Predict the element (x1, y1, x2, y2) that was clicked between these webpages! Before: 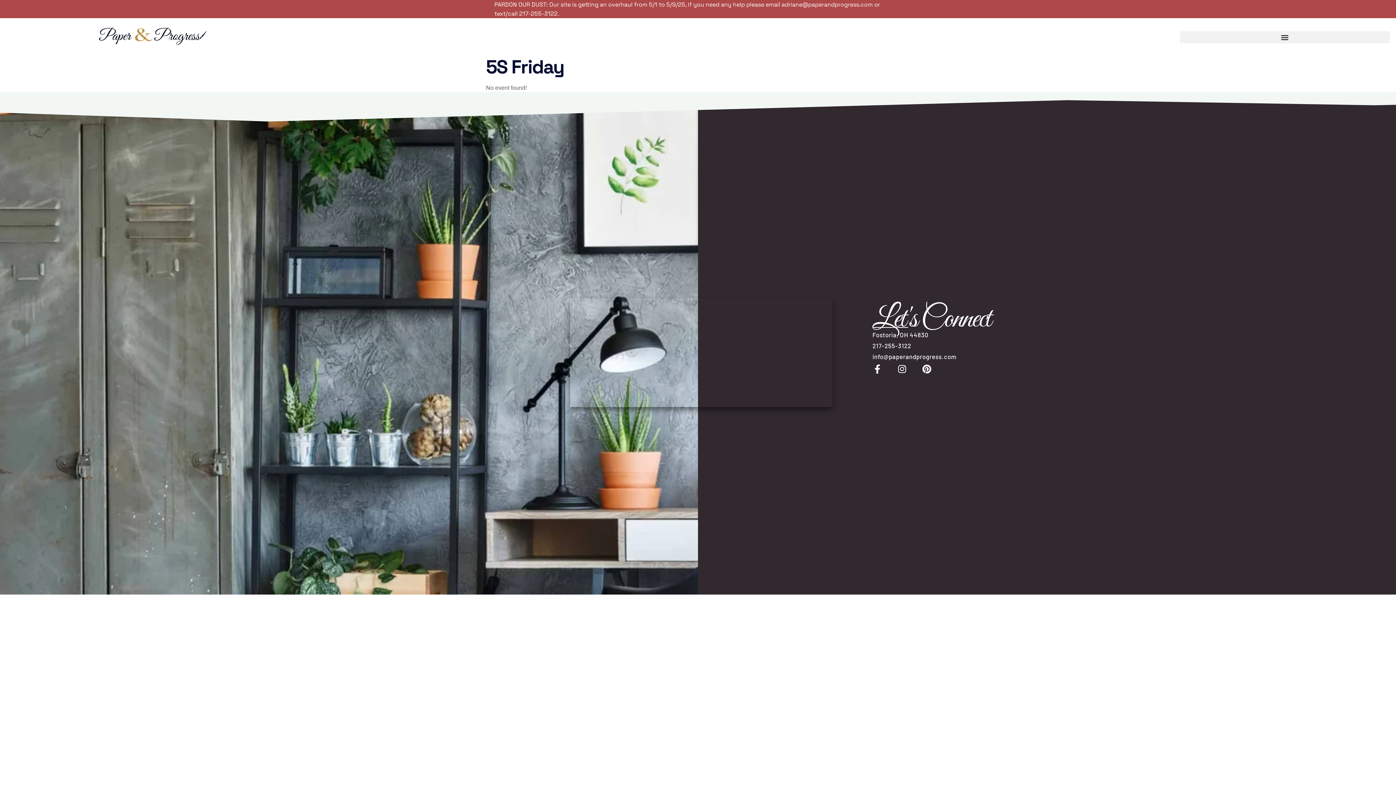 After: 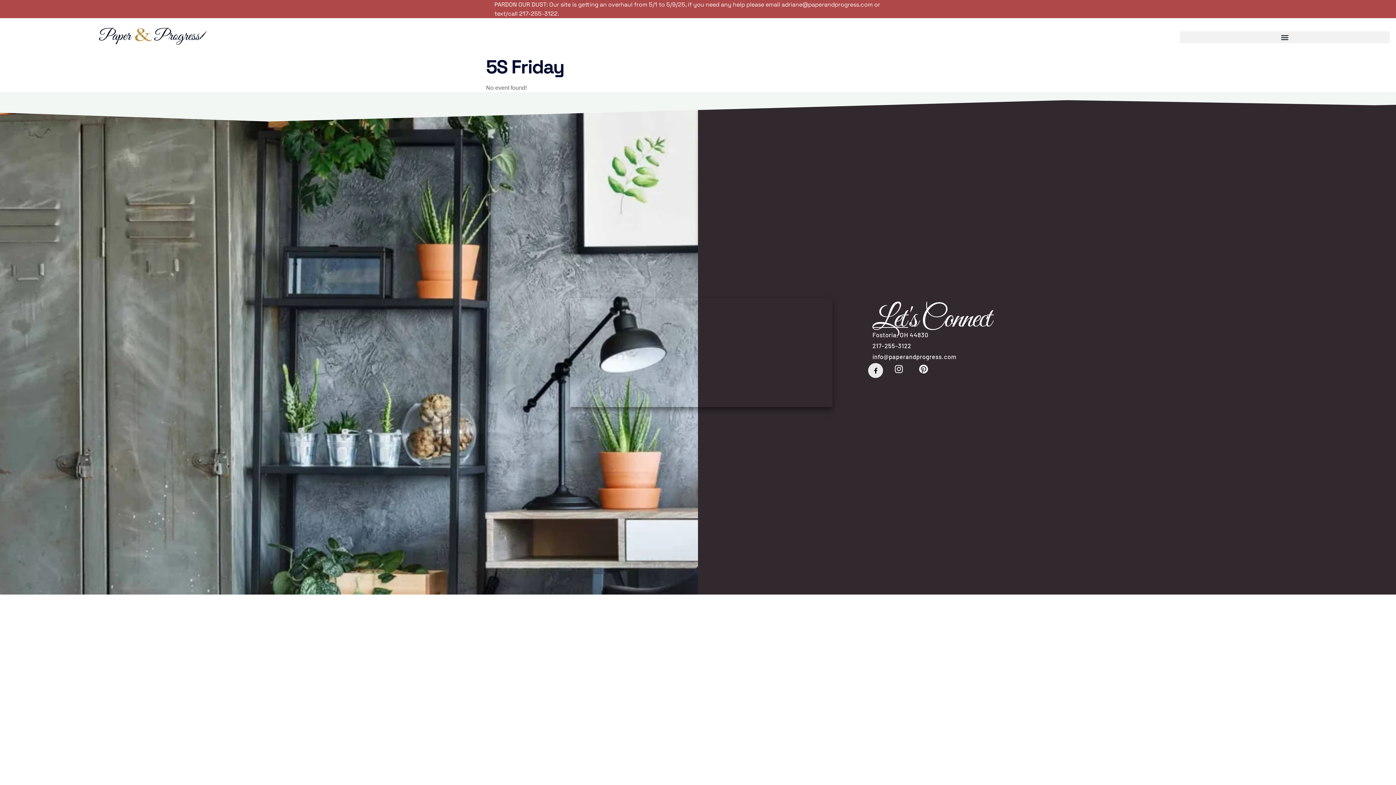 Action: label: Facebook-f bbox: (868, 360, 886, 378)